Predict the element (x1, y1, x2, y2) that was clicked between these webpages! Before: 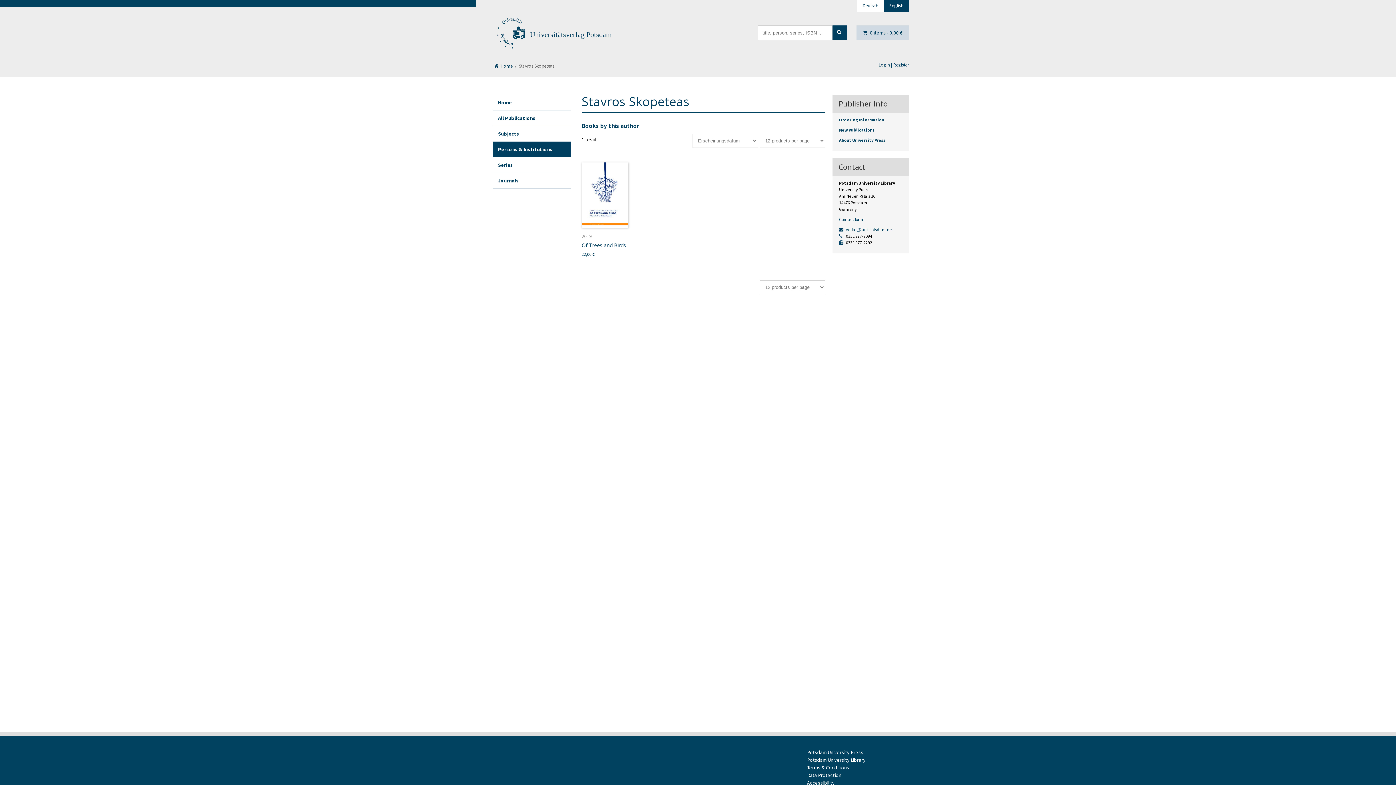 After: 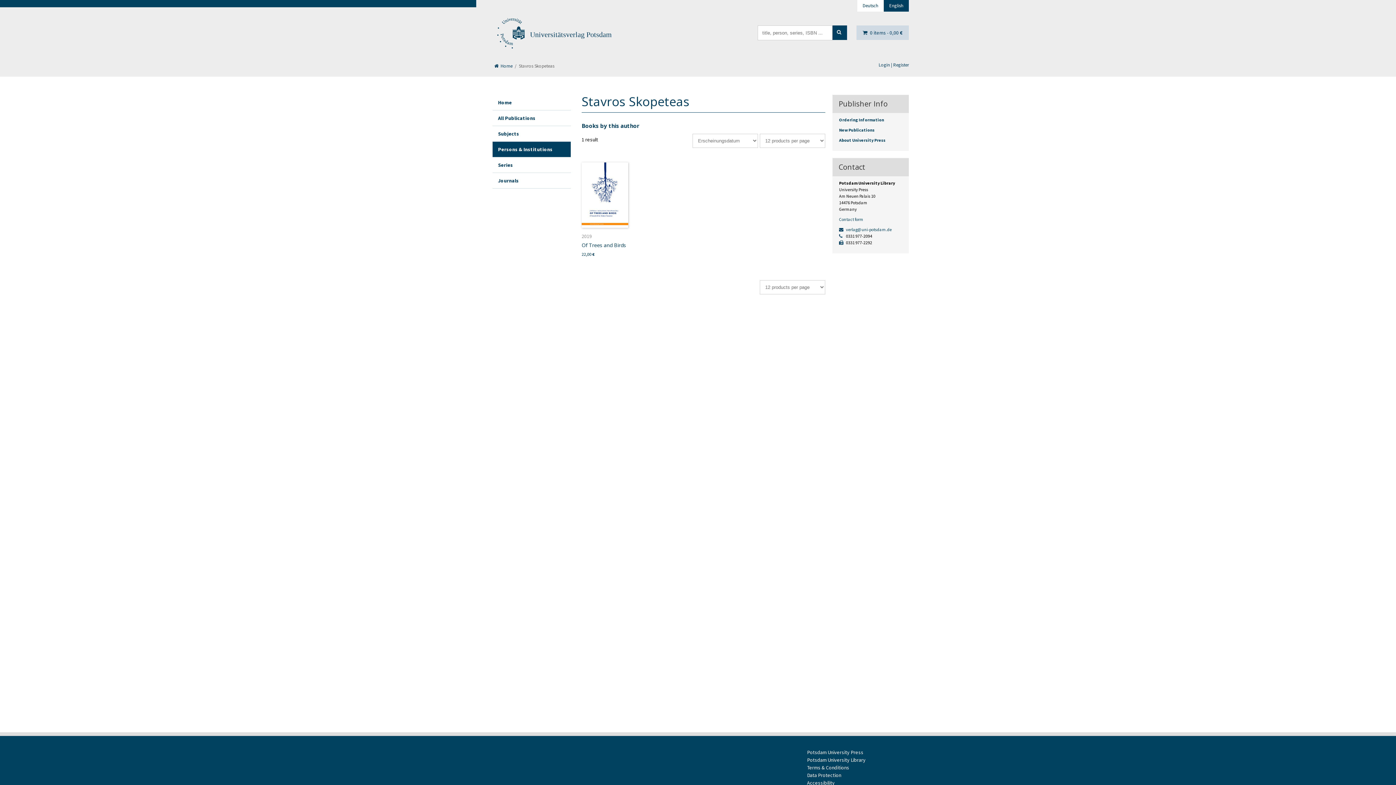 Action: bbox: (490, 18, 530, 51)